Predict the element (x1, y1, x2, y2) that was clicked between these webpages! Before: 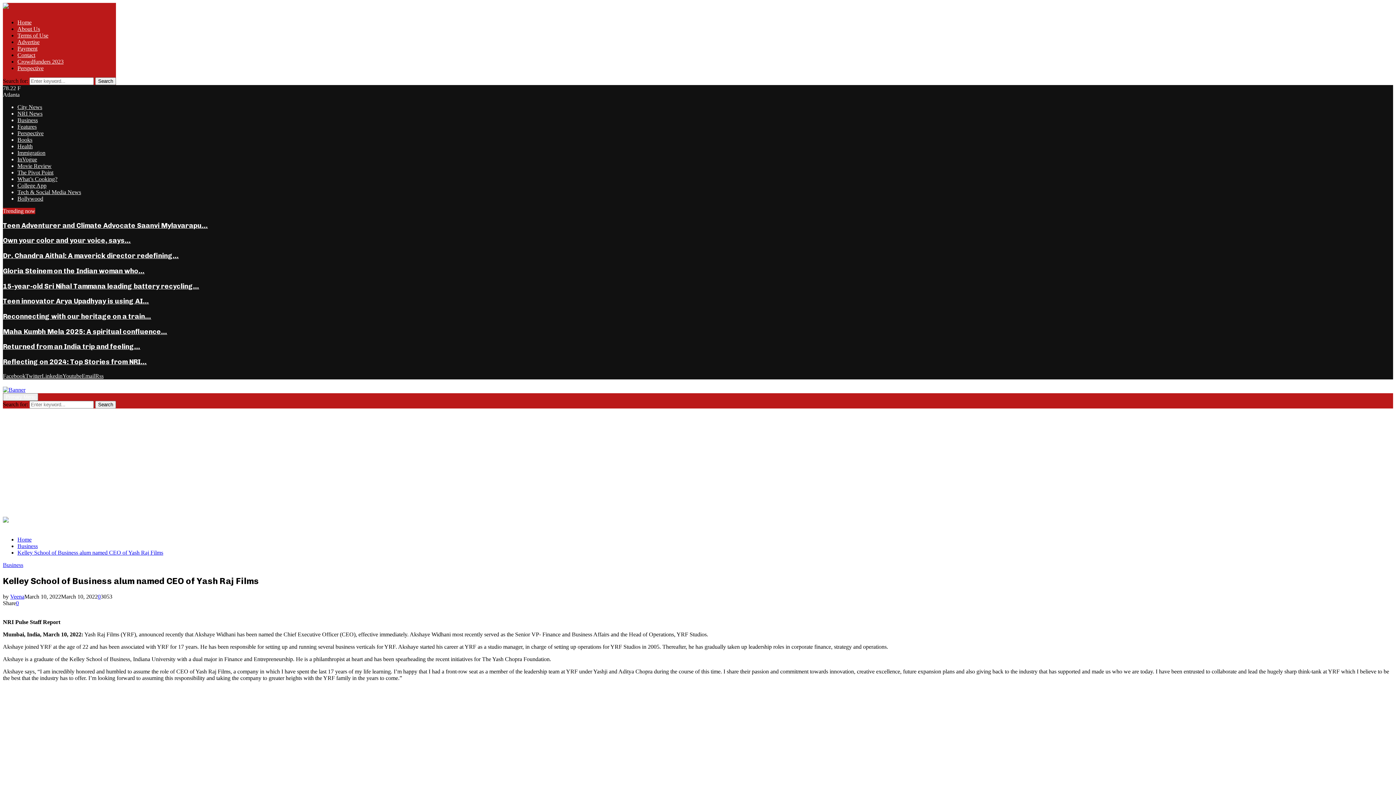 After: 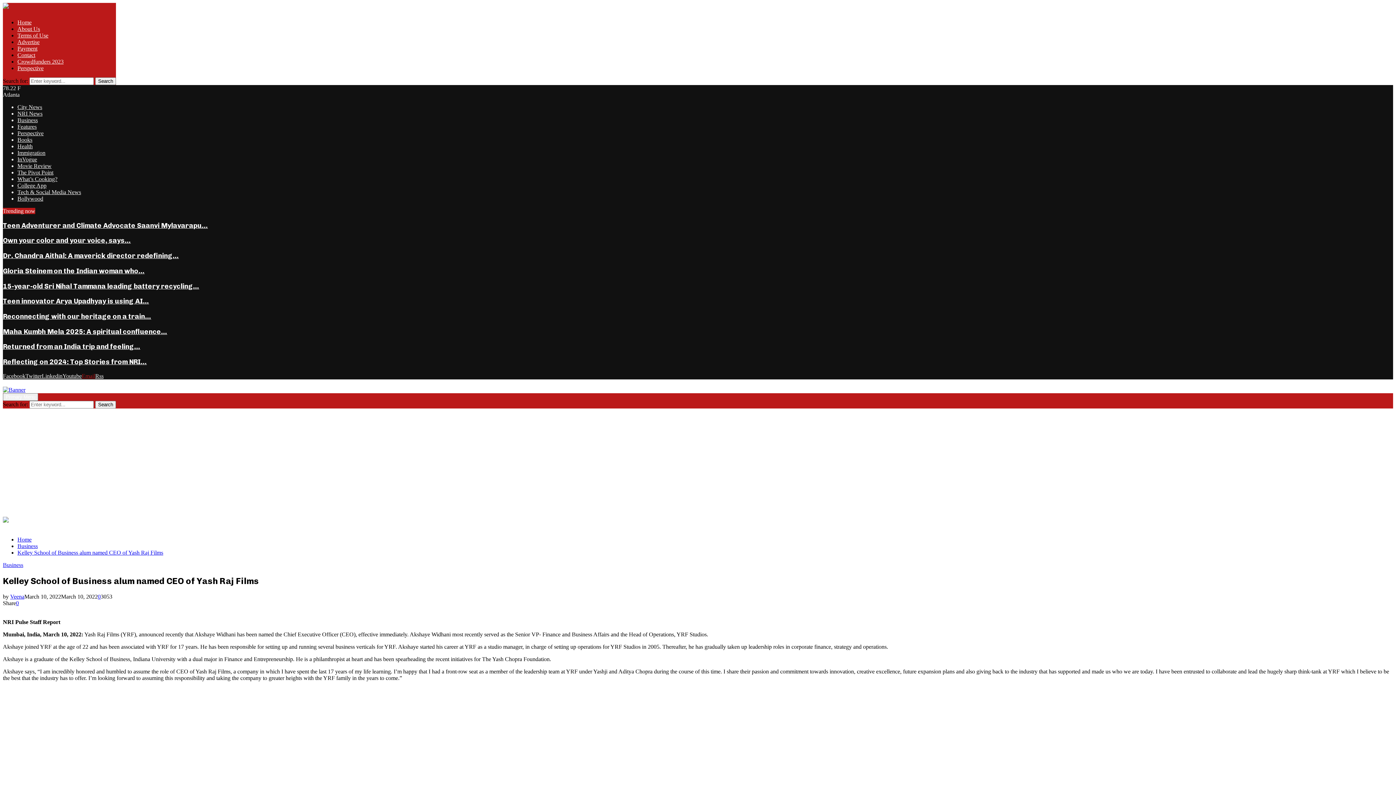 Action: bbox: (81, 373, 95, 379) label: Email